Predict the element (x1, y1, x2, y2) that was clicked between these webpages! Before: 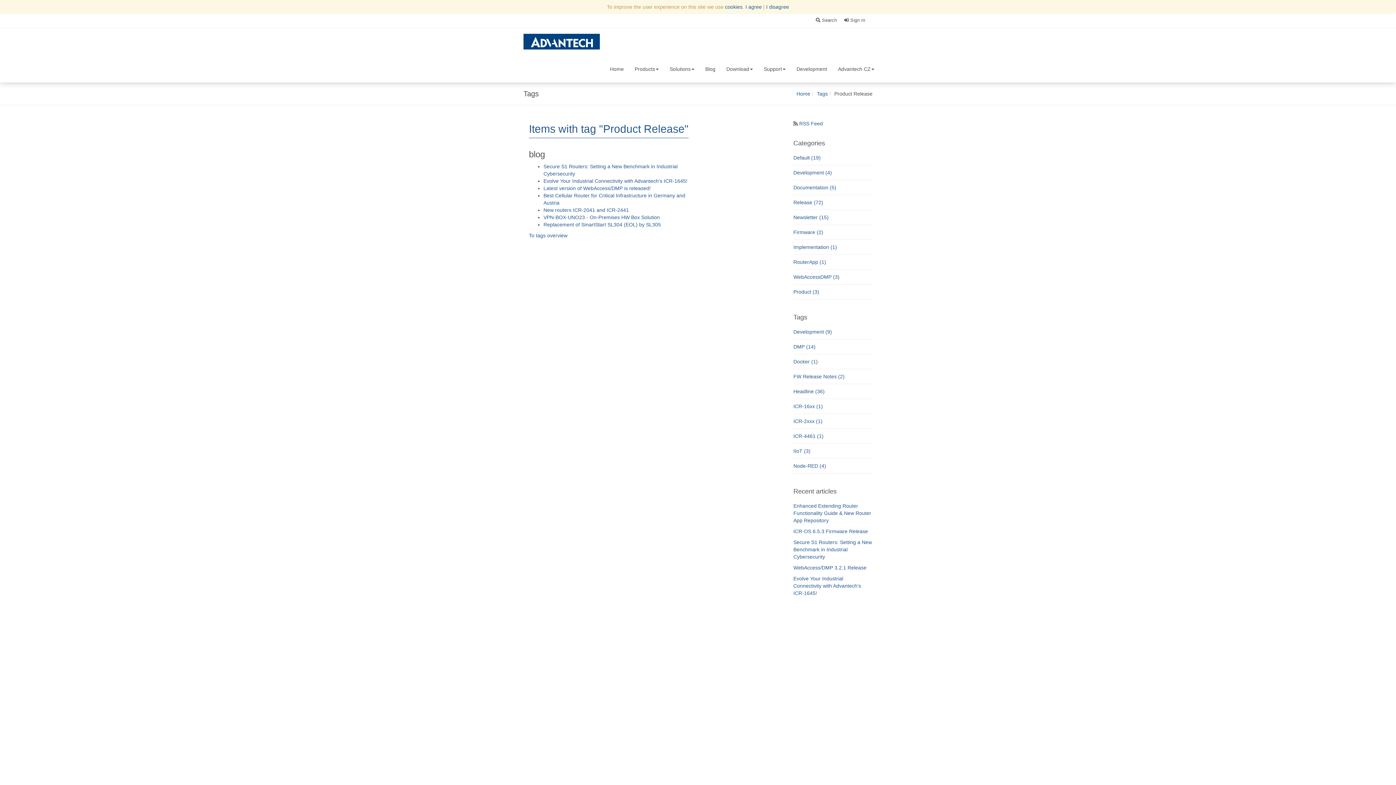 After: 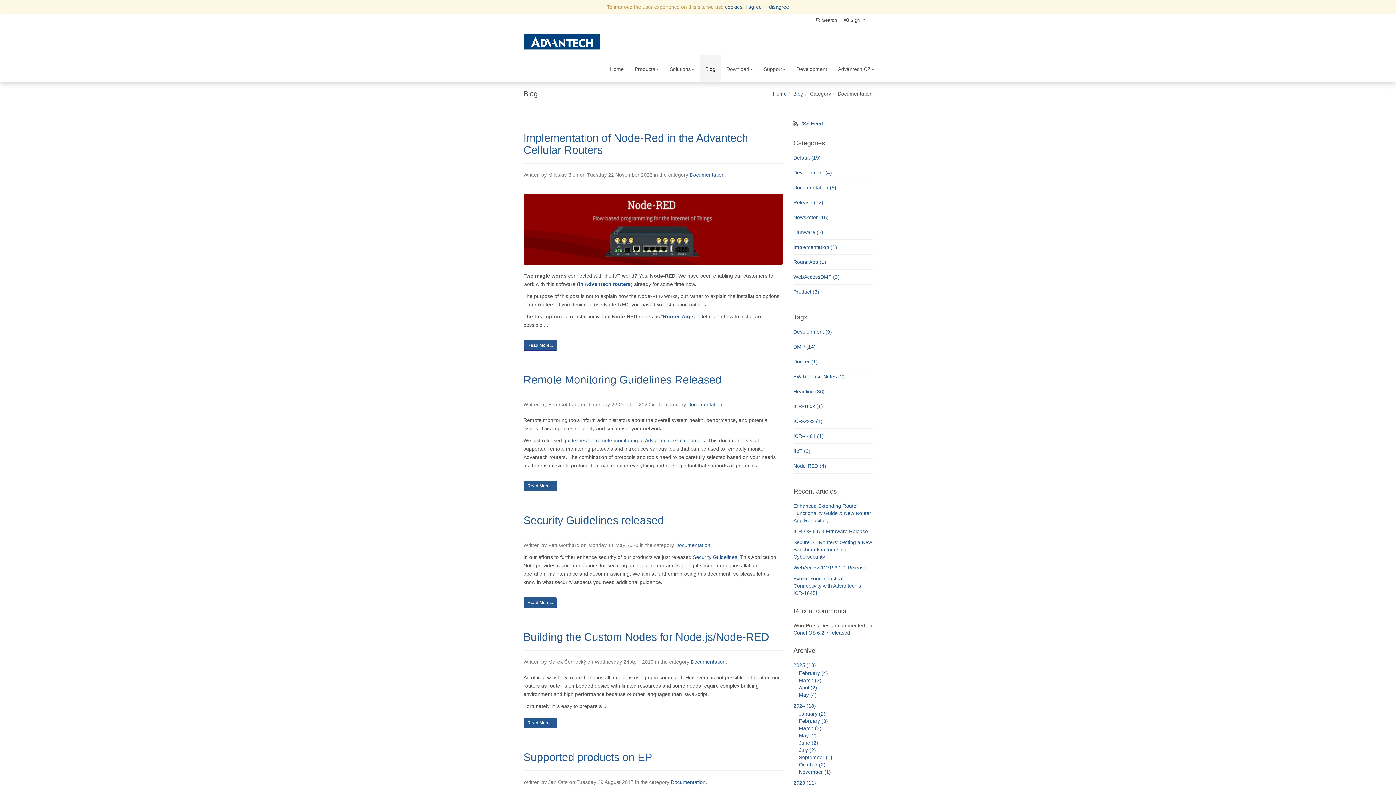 Action: label: Documentation (5) bbox: (793, 180, 872, 194)